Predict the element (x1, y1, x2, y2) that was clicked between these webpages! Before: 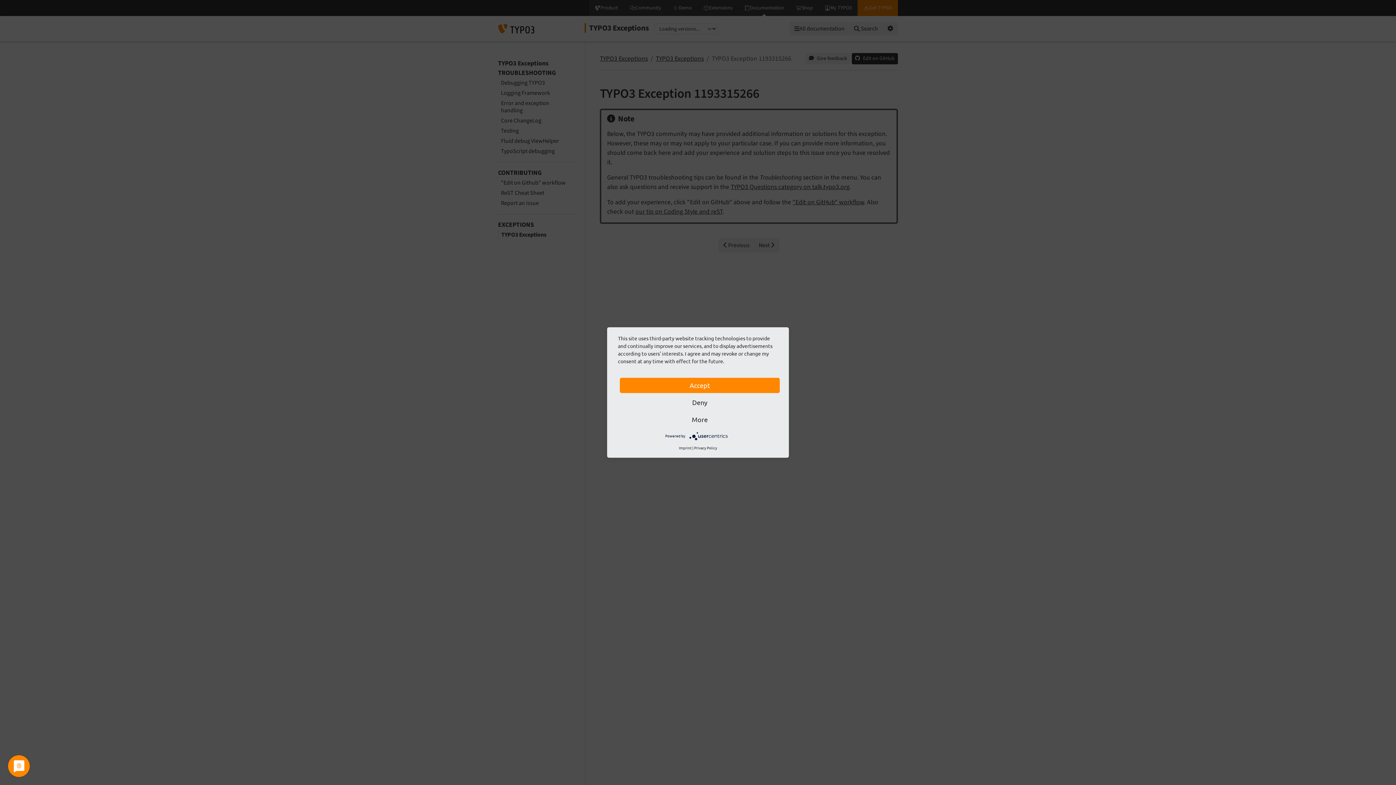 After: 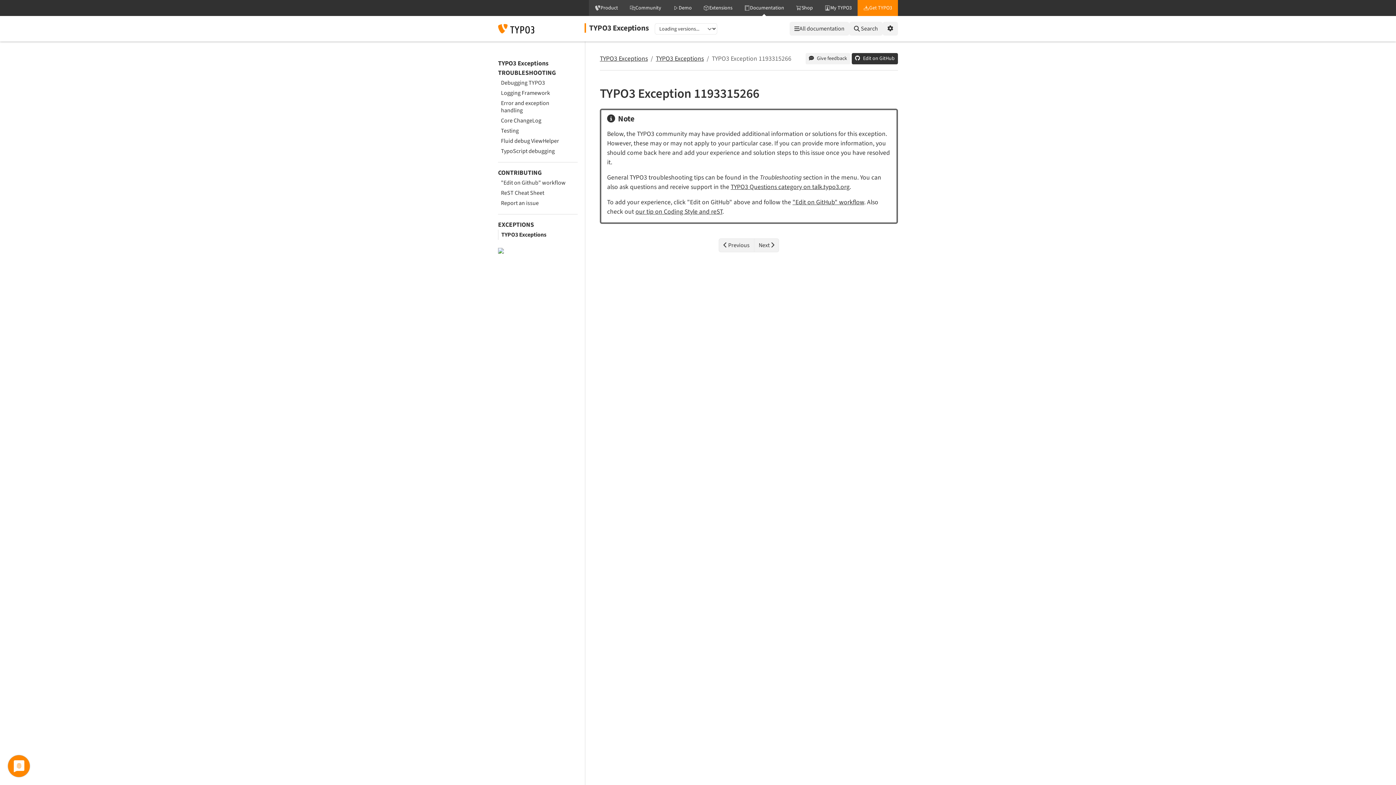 Action: label: Accept bbox: (620, 378, 780, 393)